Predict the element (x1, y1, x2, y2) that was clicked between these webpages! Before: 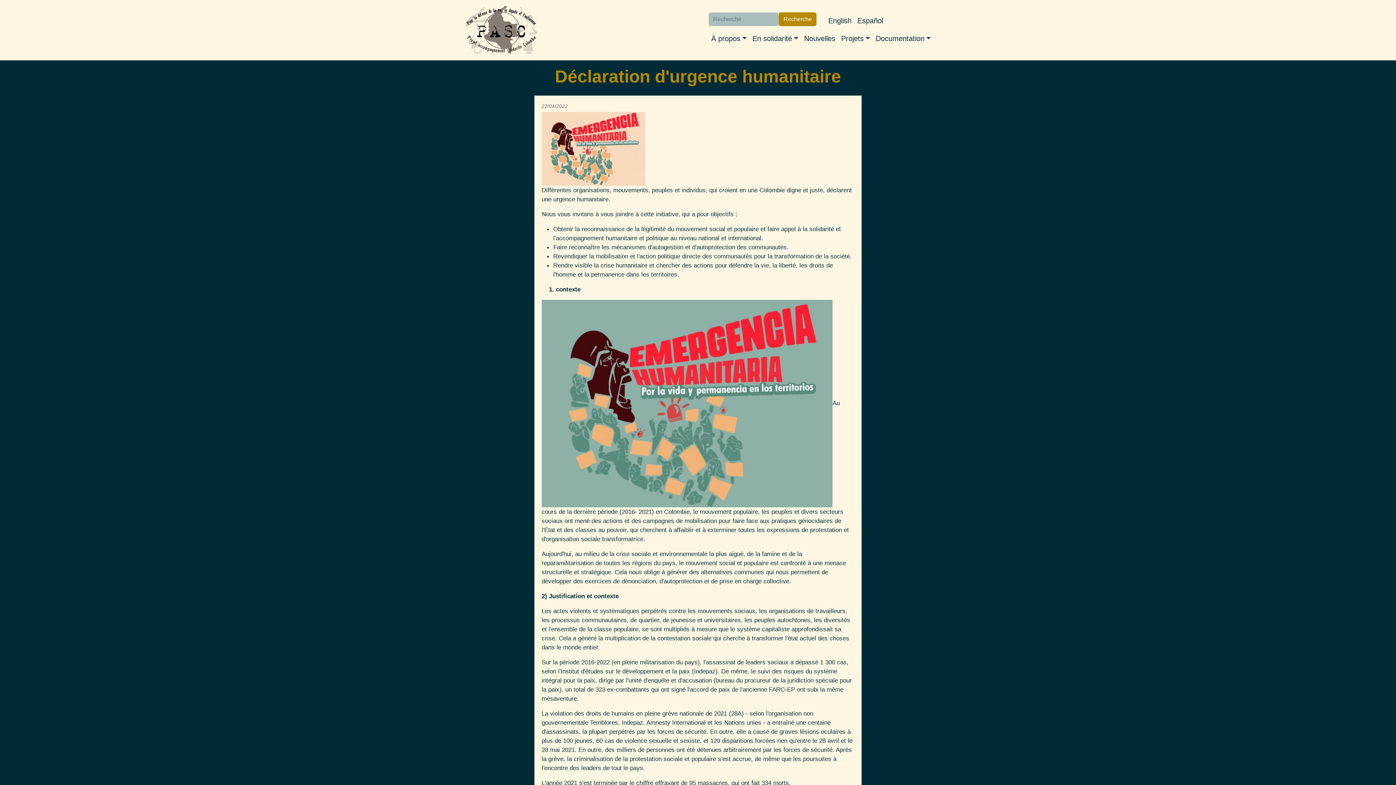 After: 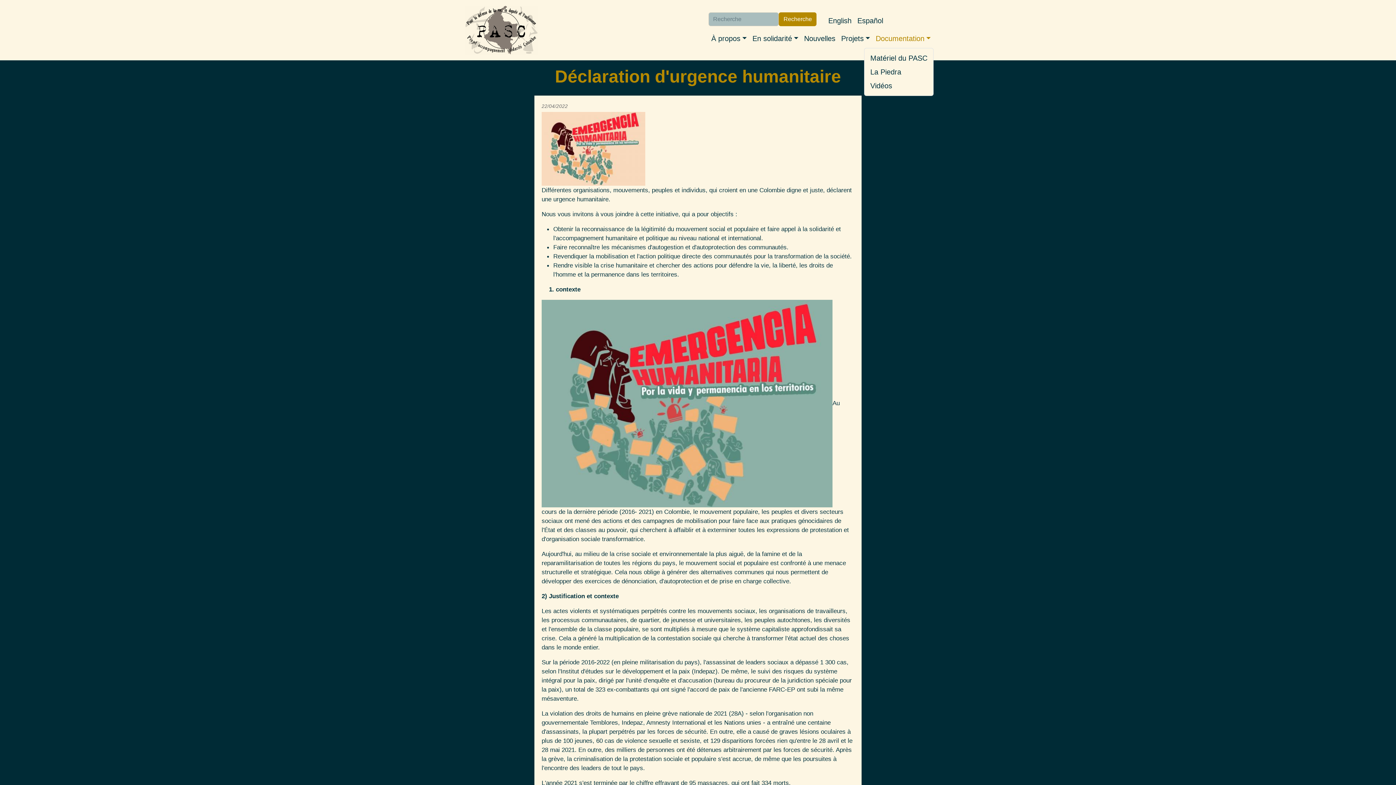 Action: label: Documentation bbox: (873, 28, 933, 48)